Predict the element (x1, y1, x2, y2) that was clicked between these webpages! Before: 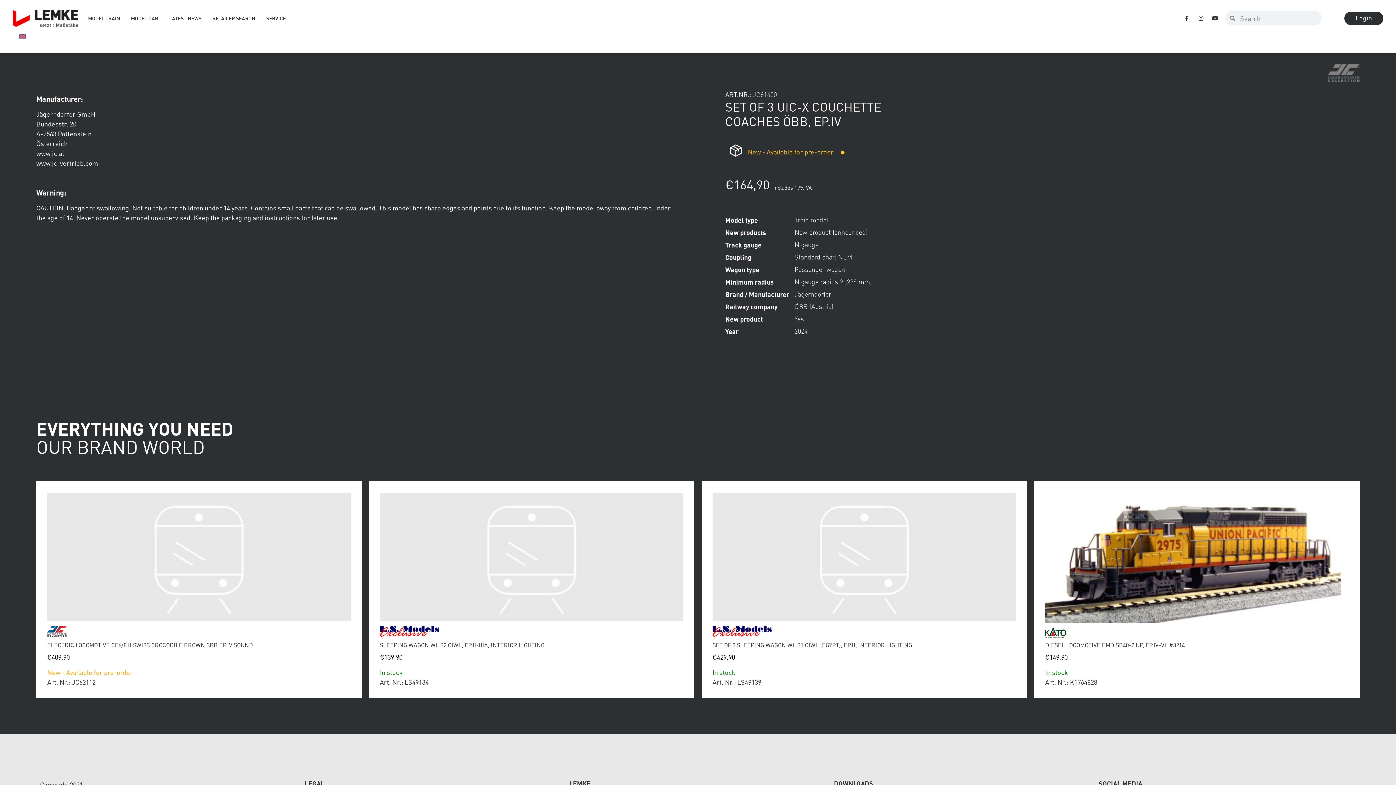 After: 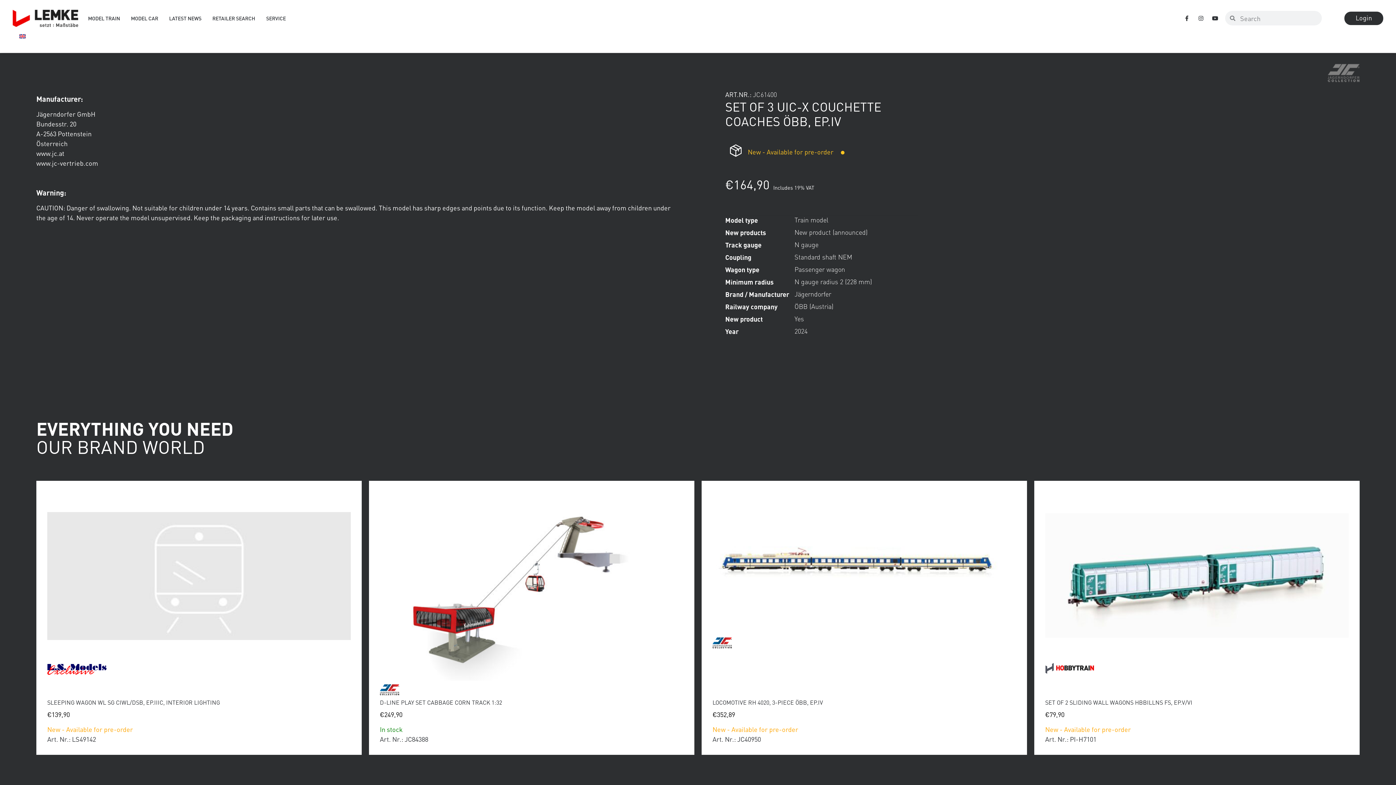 Action: bbox: (15, 30, 29, 40)